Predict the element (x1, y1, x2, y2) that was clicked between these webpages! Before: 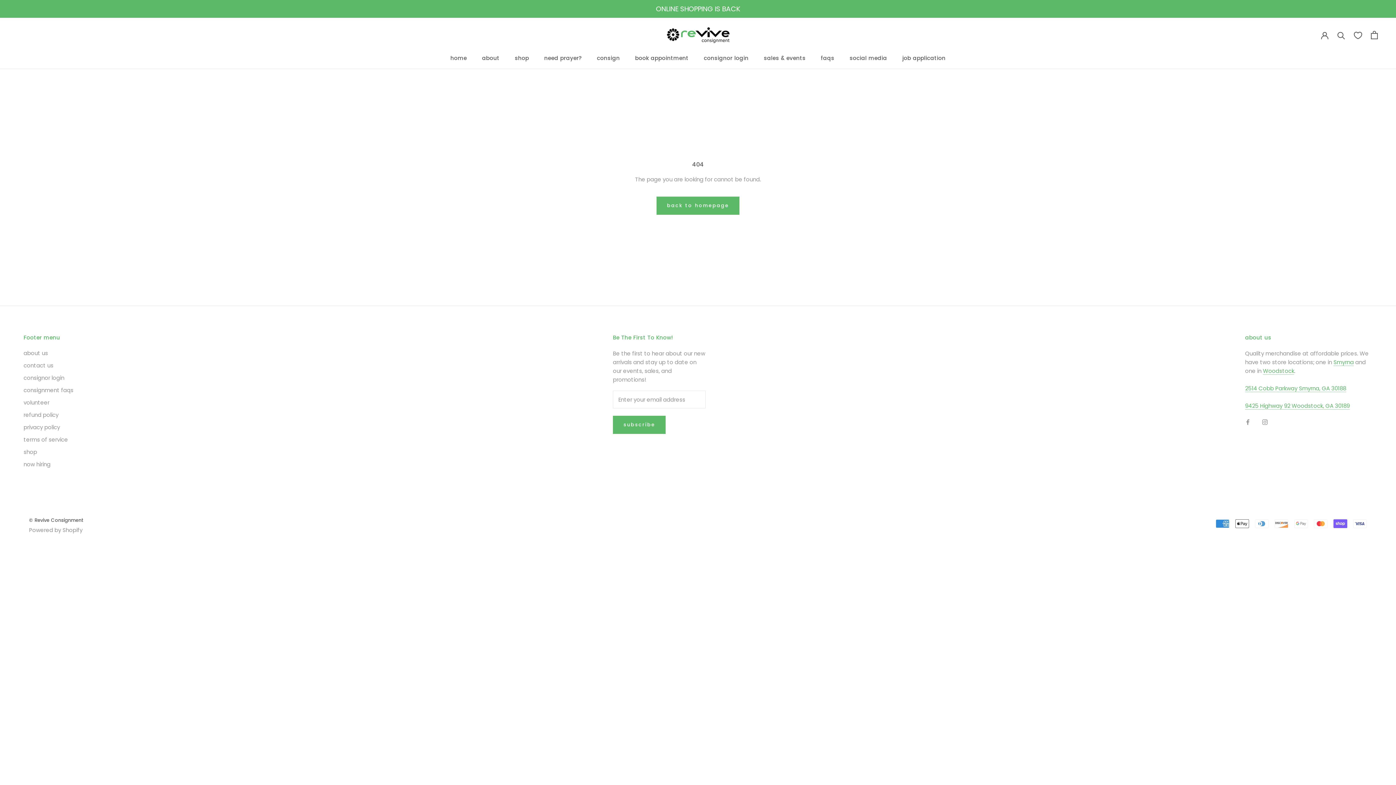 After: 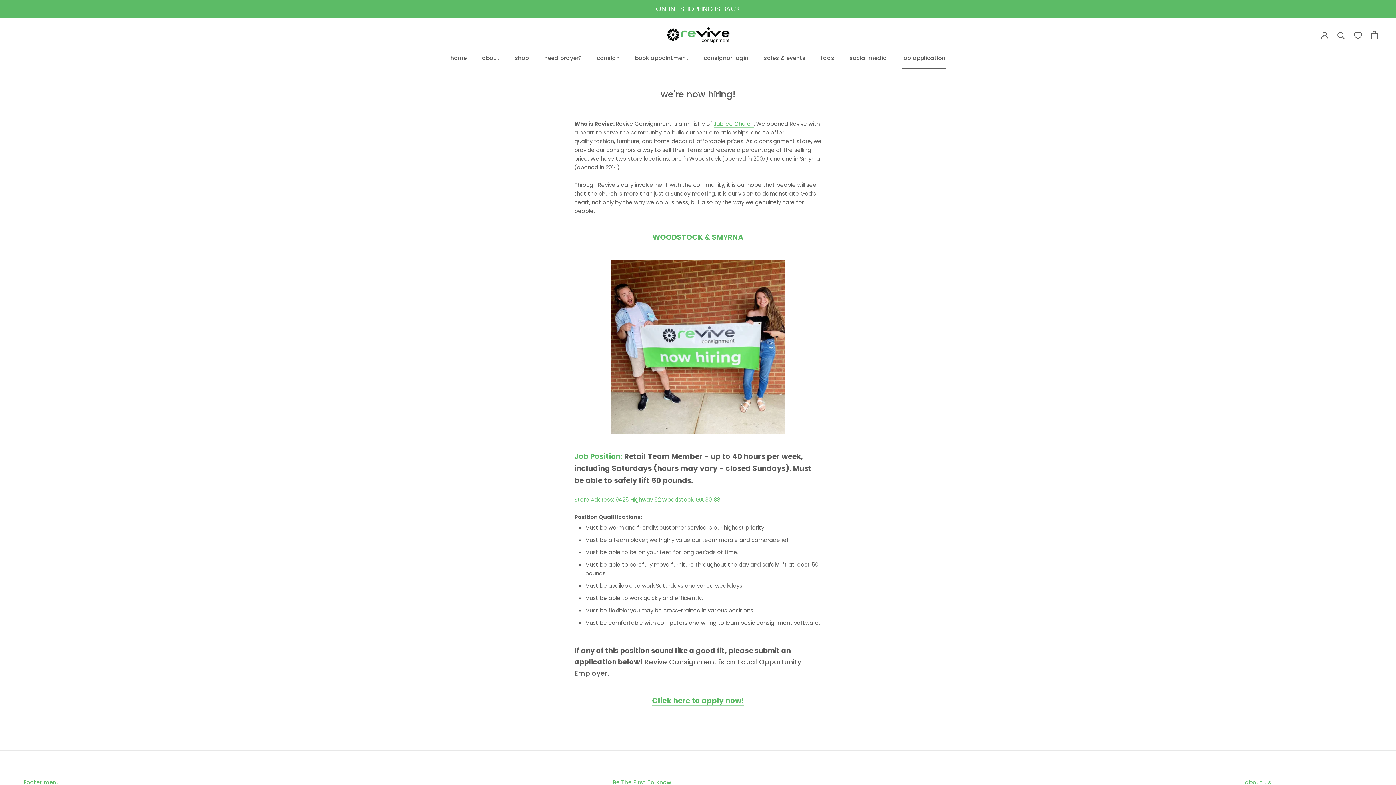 Action: bbox: (902, 52, 945, 59) label: job application
job application